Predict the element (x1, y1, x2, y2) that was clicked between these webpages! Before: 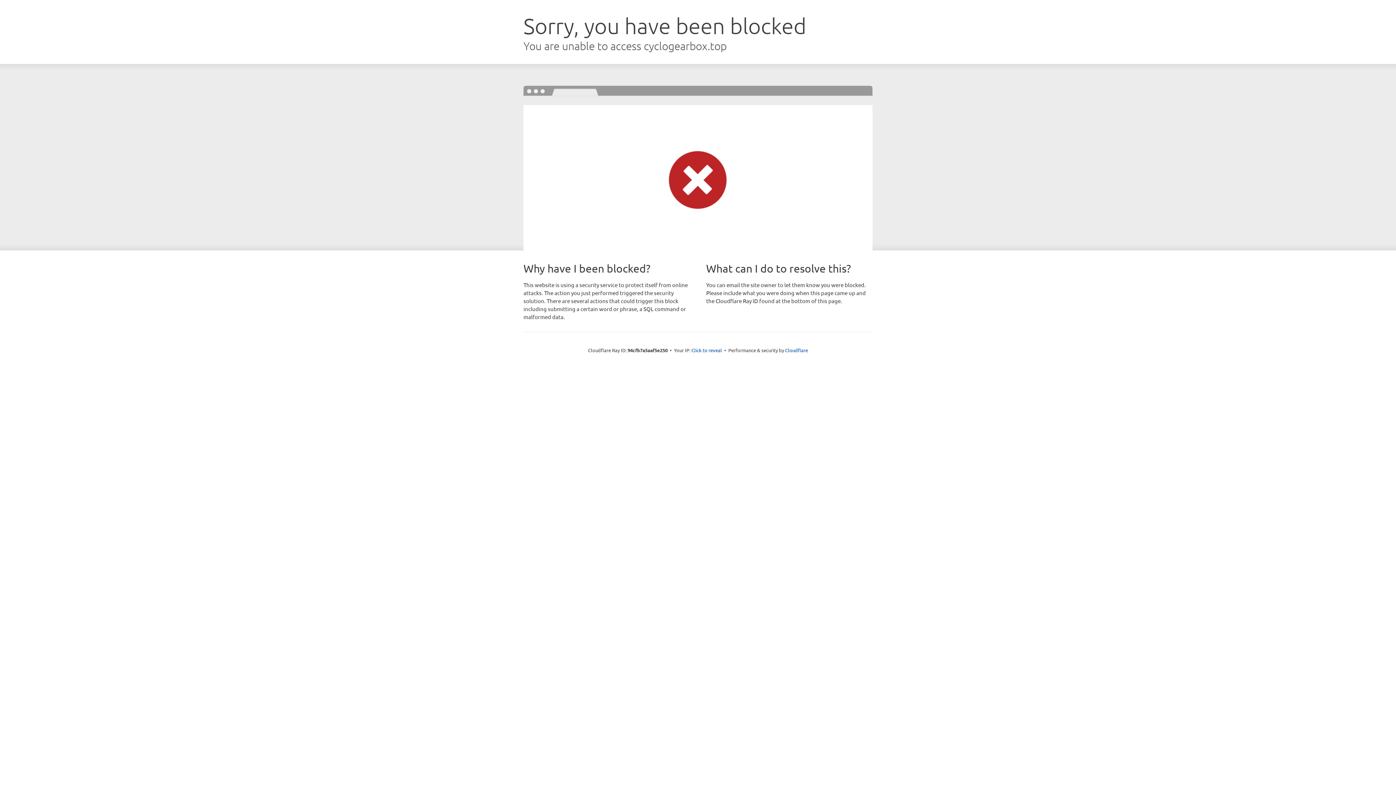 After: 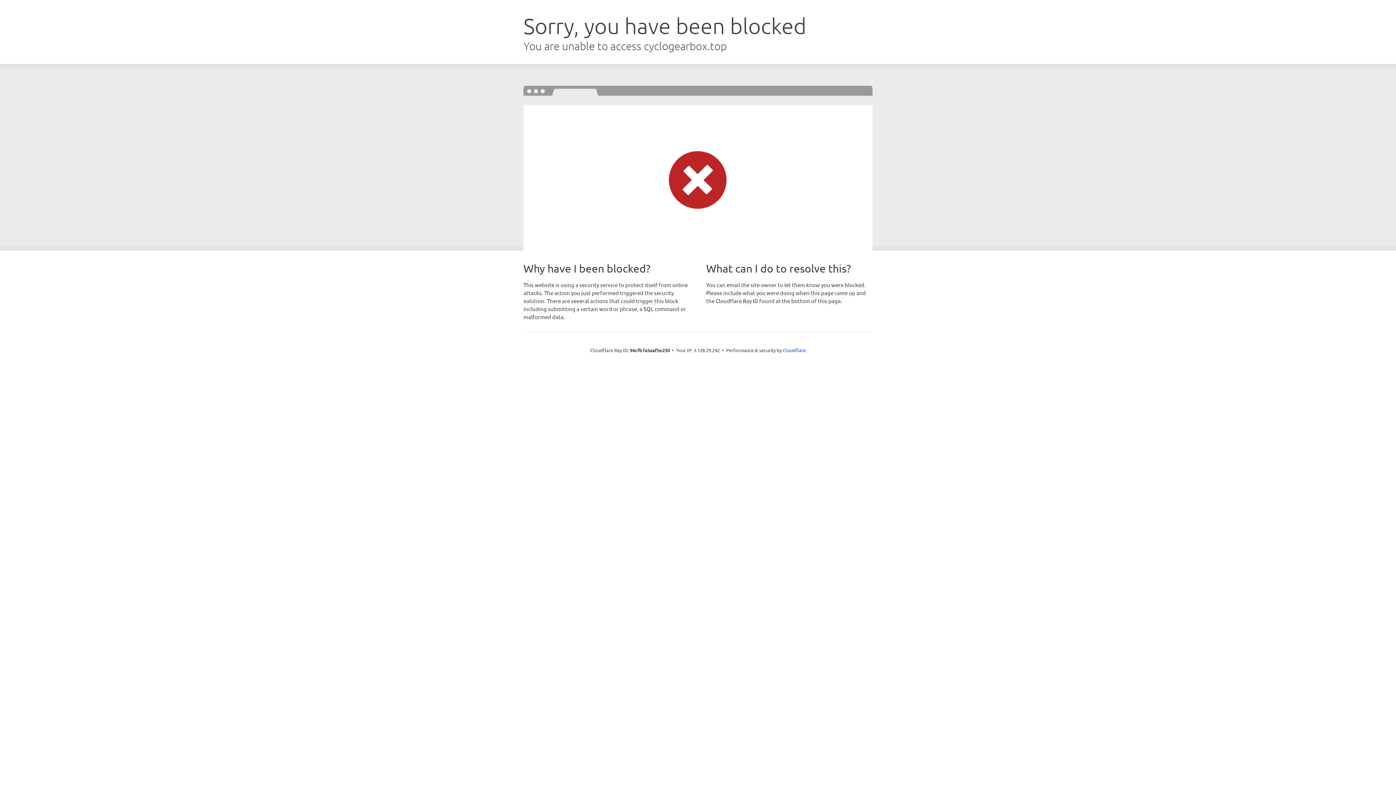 Action: bbox: (691, 346, 722, 353) label: Click to reveal